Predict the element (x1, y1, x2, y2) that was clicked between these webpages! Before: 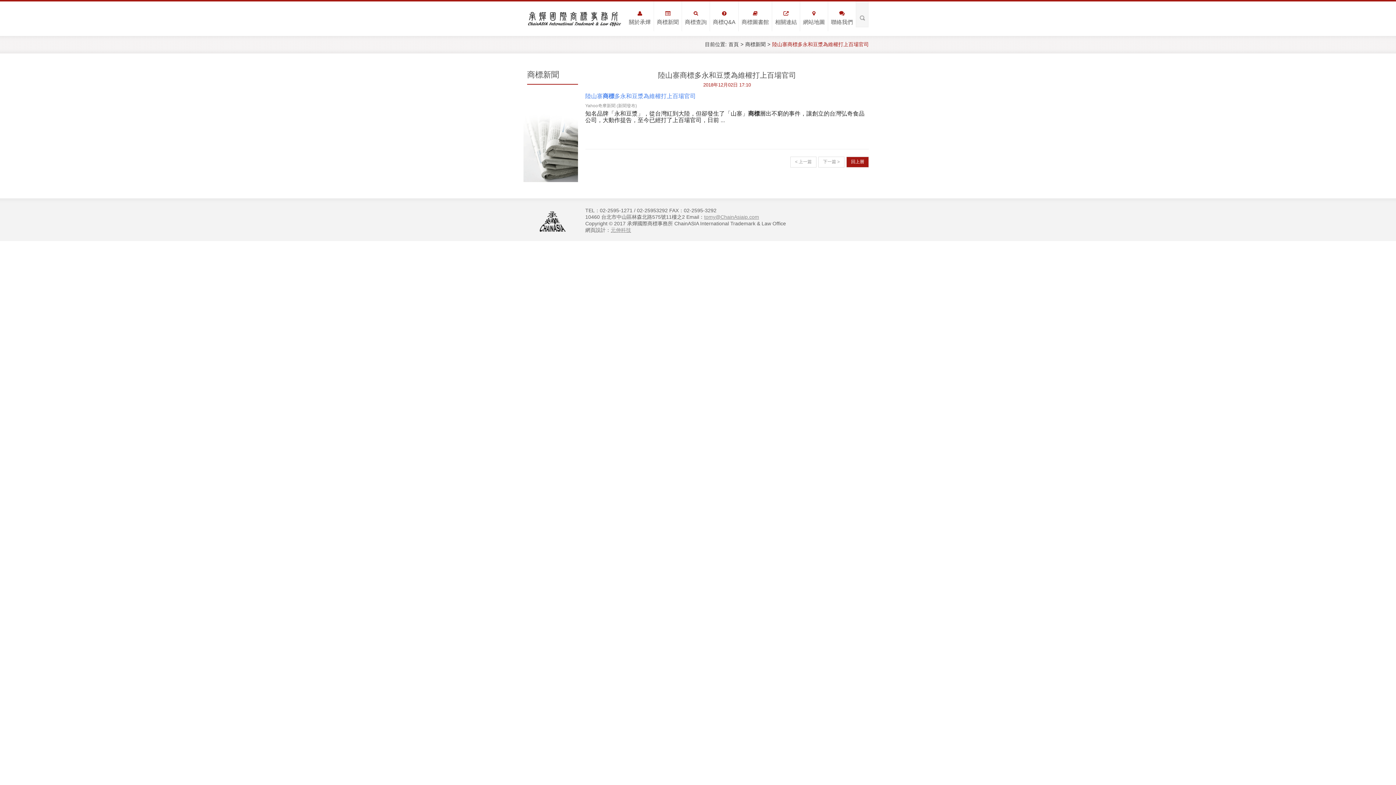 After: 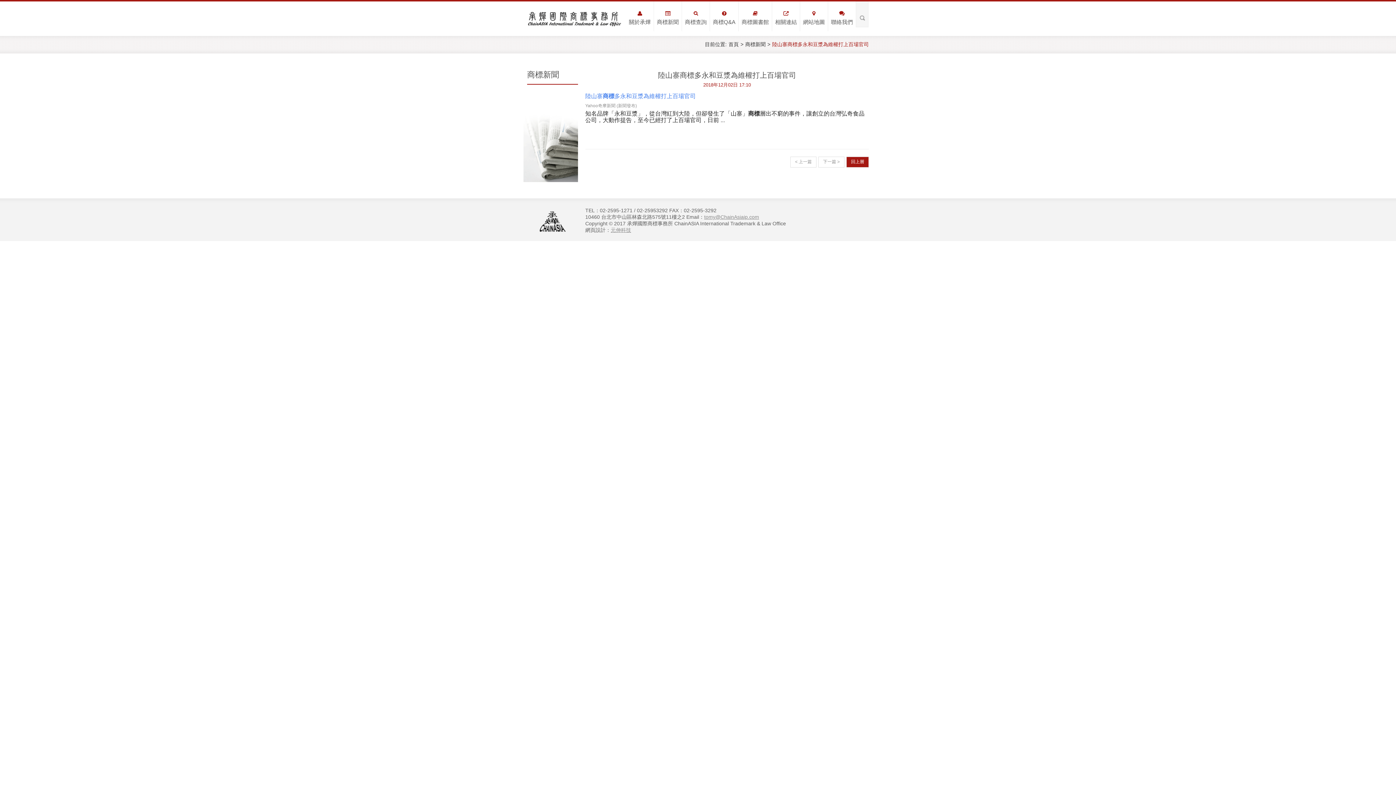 Action: label: 元伸科技 bbox: (610, 227, 631, 232)